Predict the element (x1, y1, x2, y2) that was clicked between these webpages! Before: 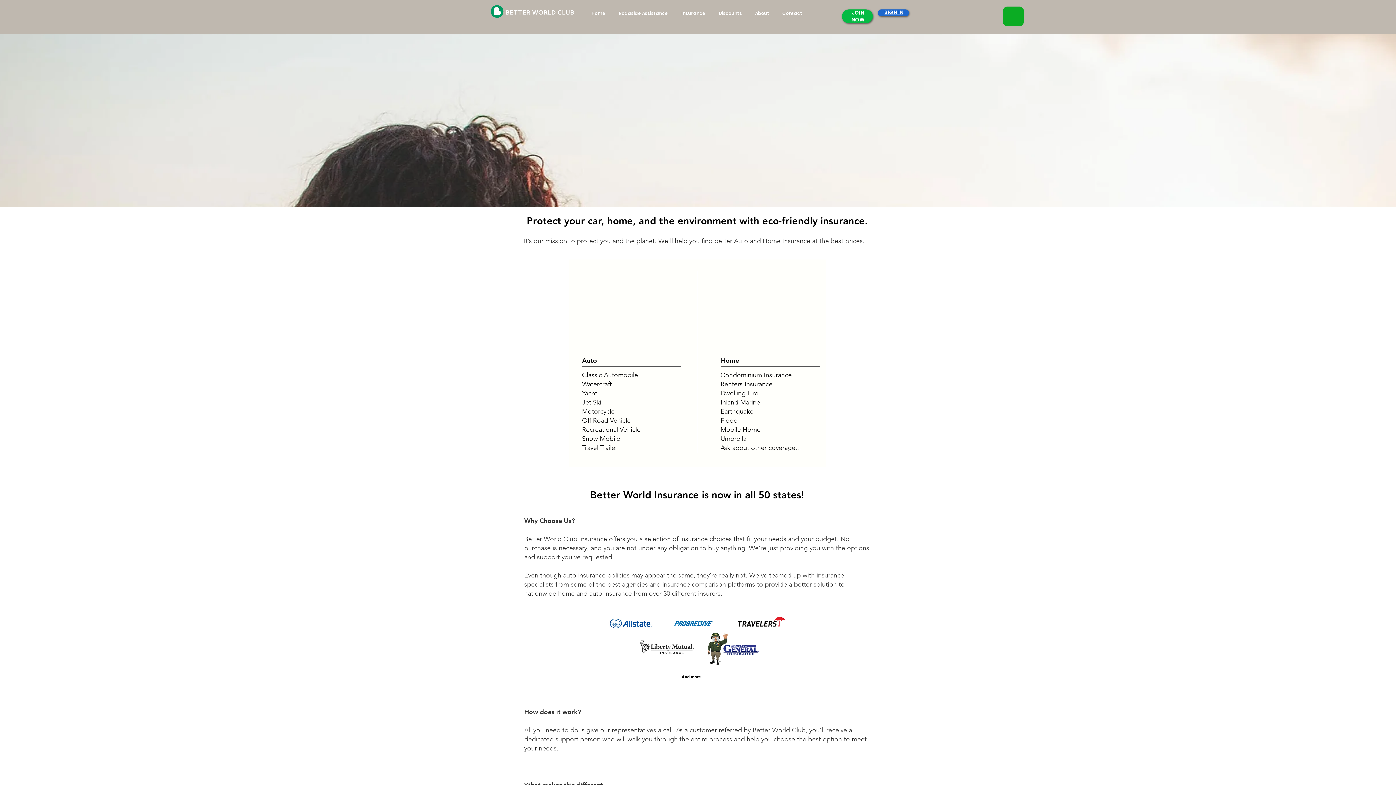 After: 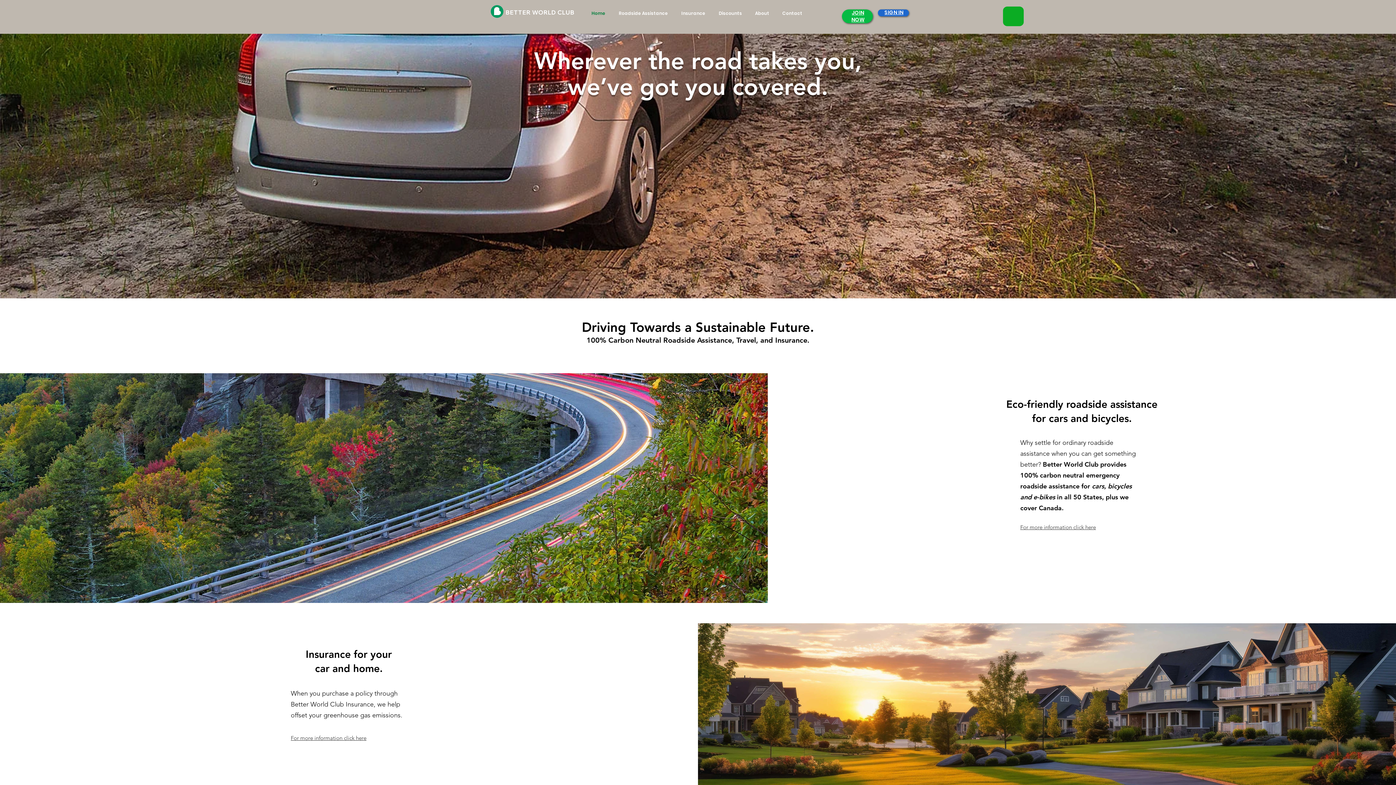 Action: bbox: (490, 5, 503, 17)